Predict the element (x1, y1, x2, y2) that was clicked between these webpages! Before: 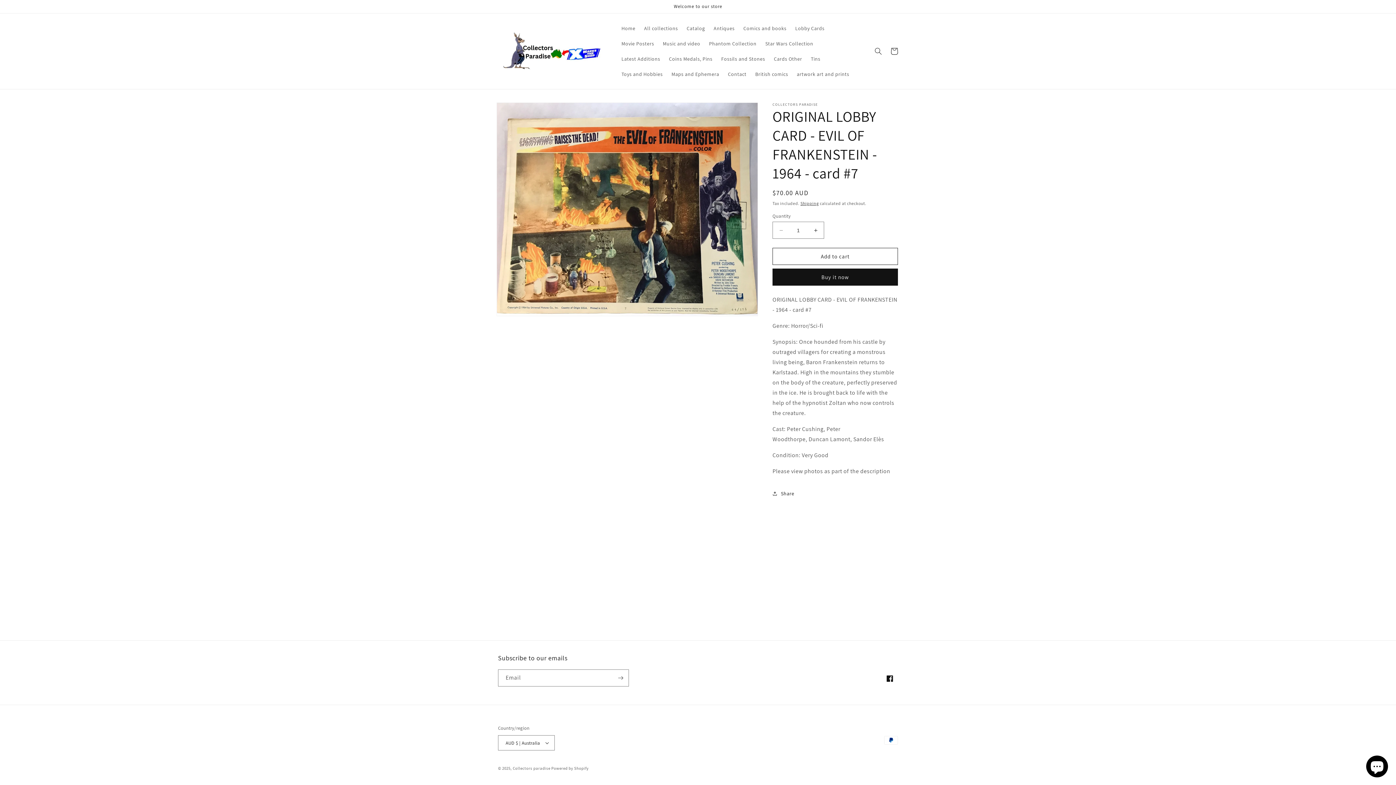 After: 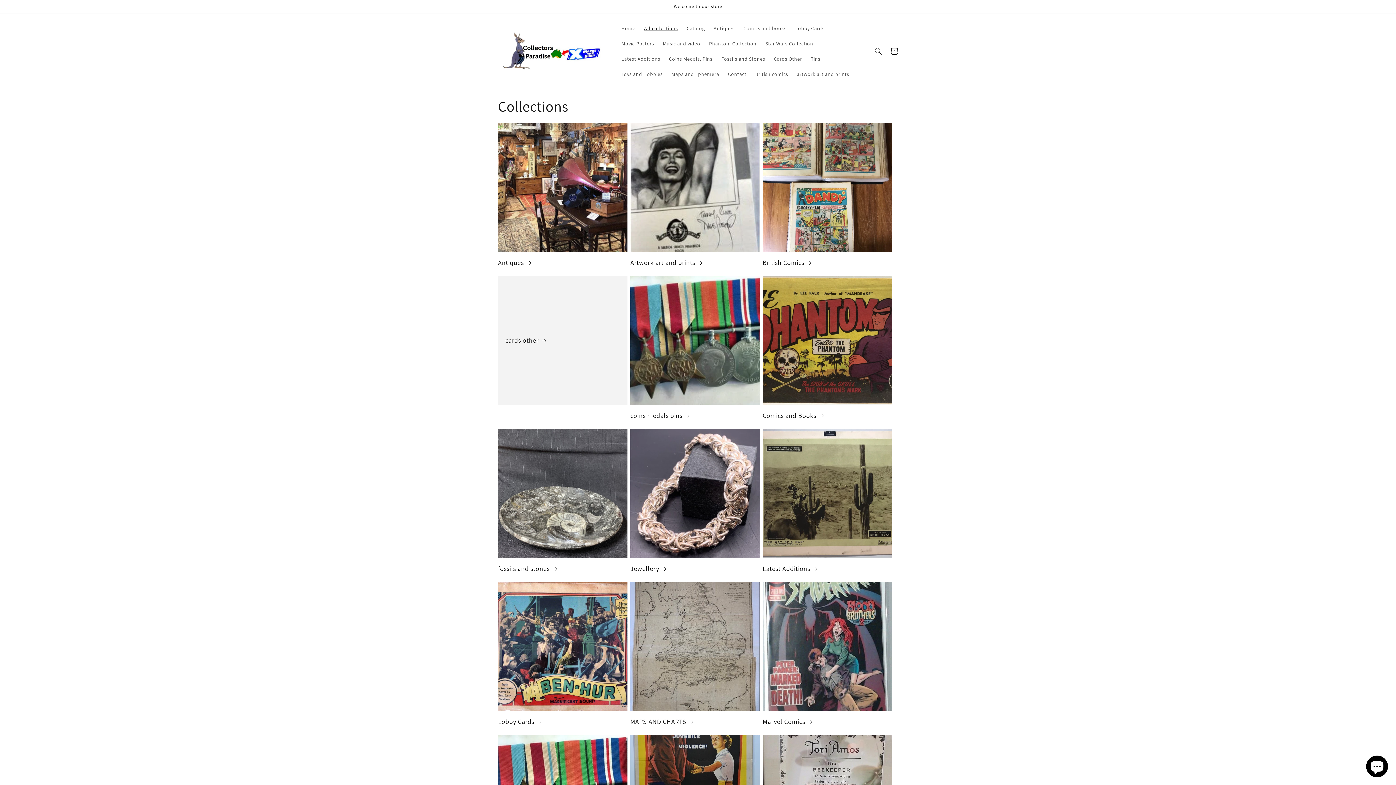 Action: label: All collections bbox: (639, 20, 682, 36)